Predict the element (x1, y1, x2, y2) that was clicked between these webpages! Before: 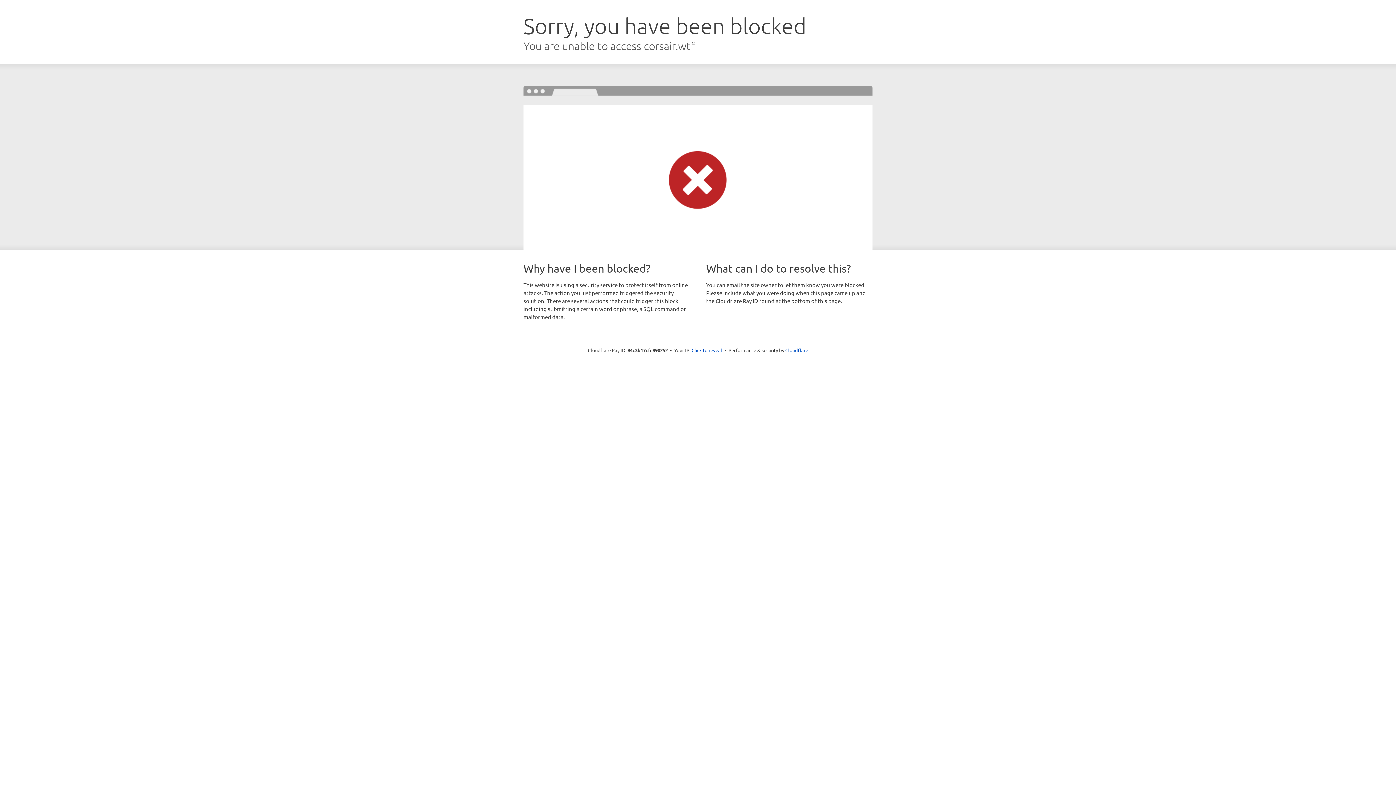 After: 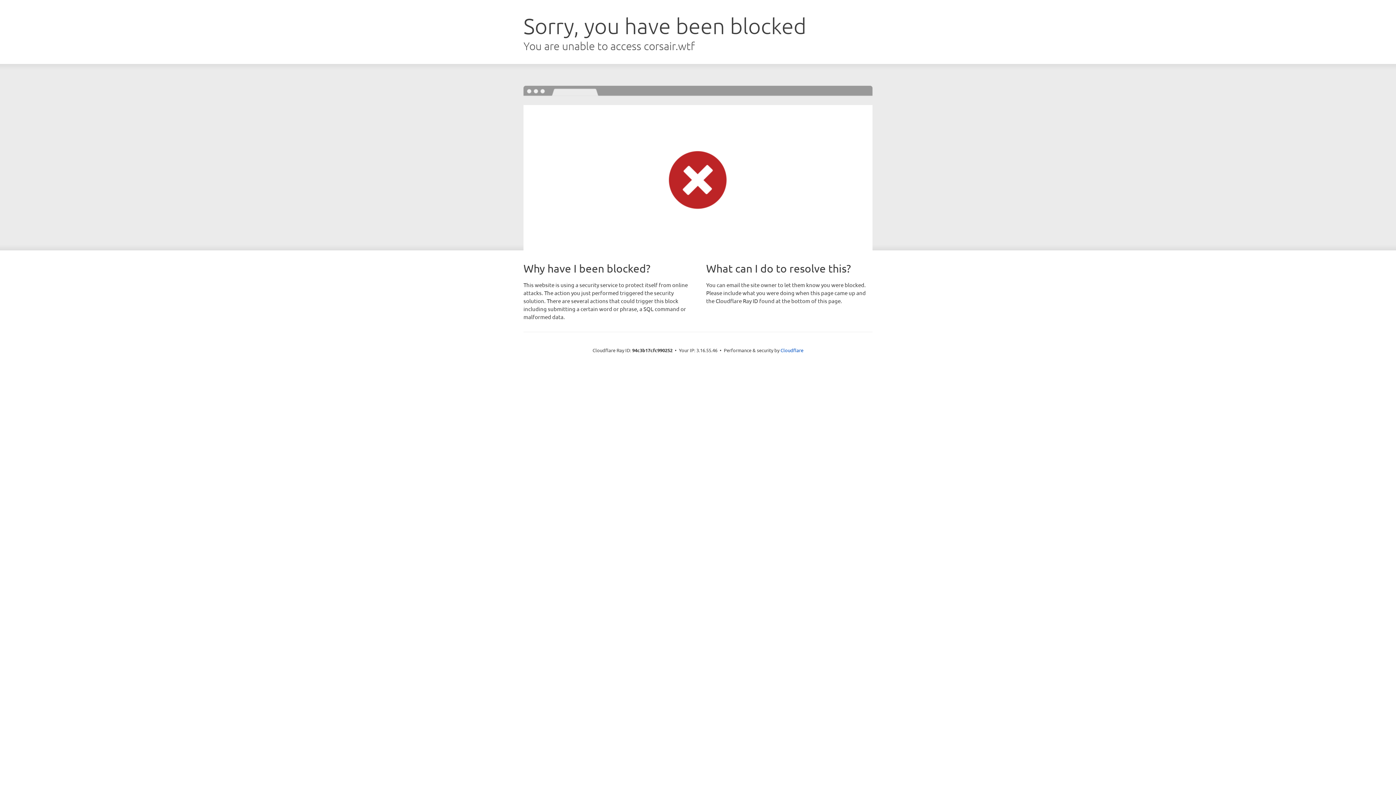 Action: bbox: (691, 346, 722, 353) label: Click to reveal